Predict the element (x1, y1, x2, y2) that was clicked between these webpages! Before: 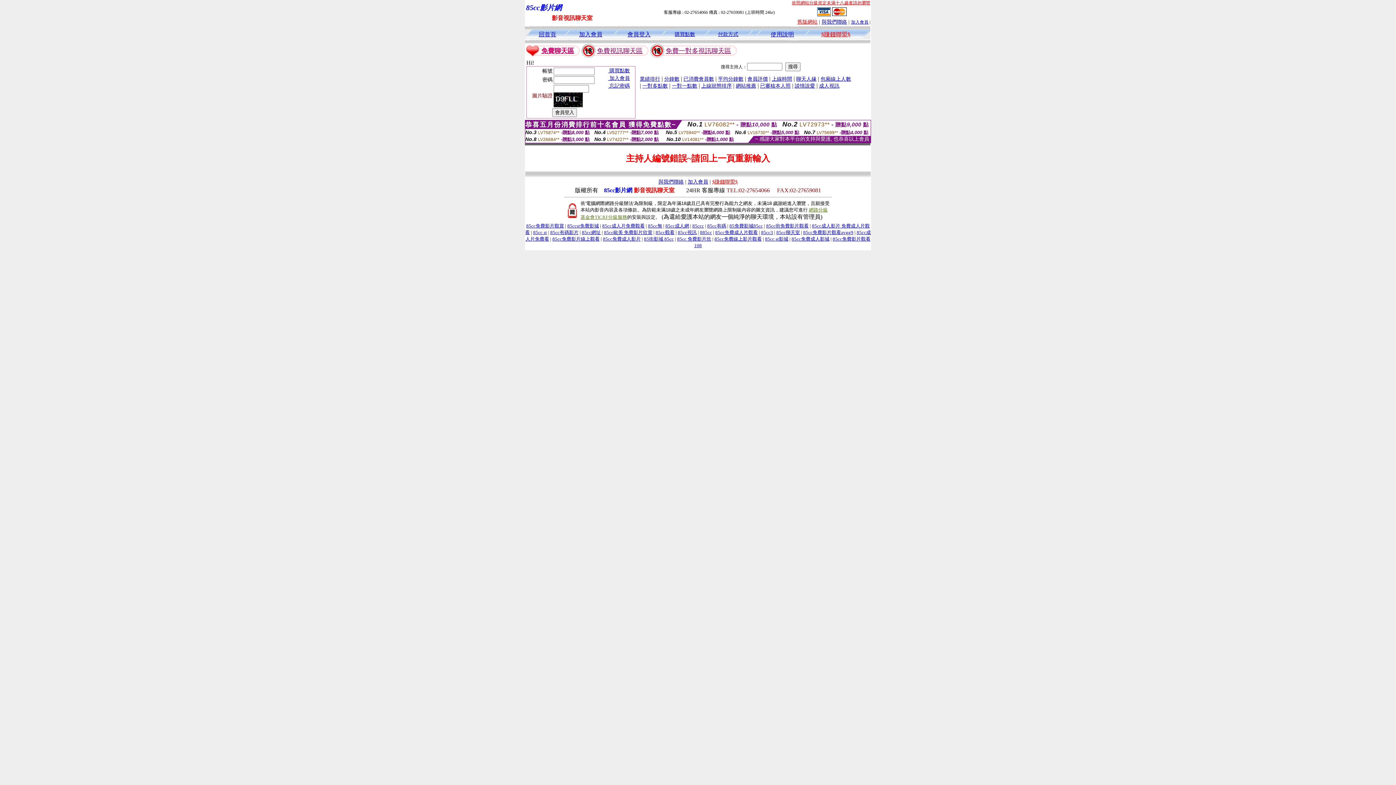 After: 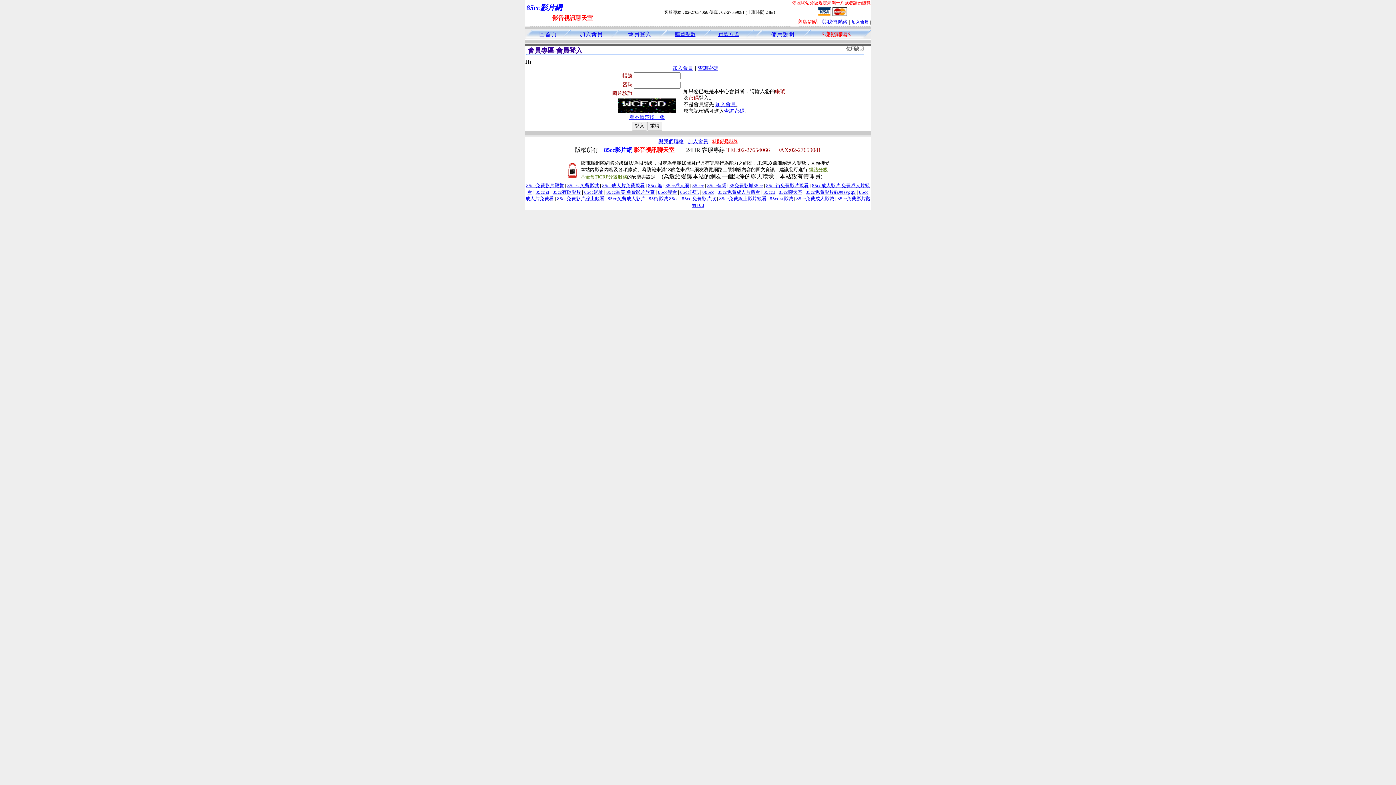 Action: label: 會員登入 bbox: (627, 32, 650, 37)